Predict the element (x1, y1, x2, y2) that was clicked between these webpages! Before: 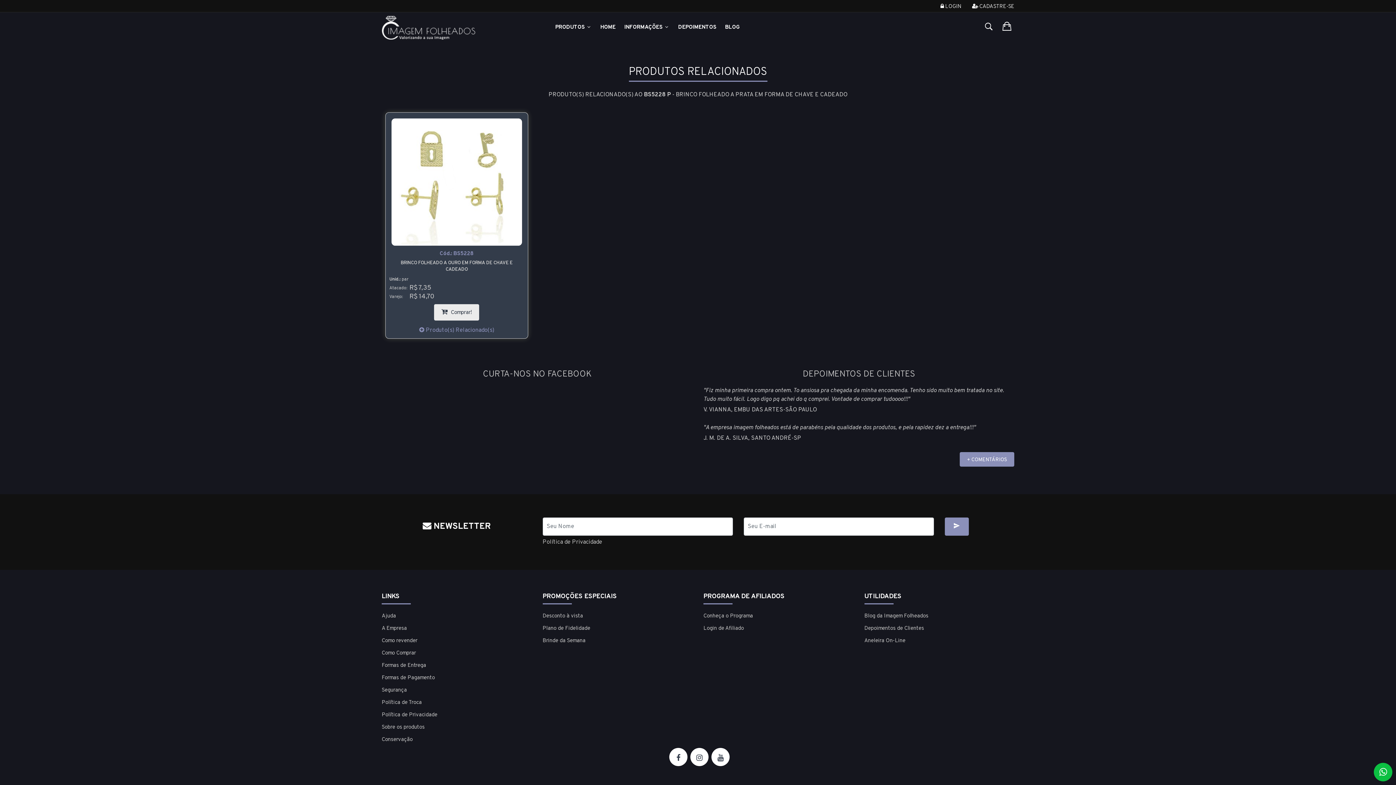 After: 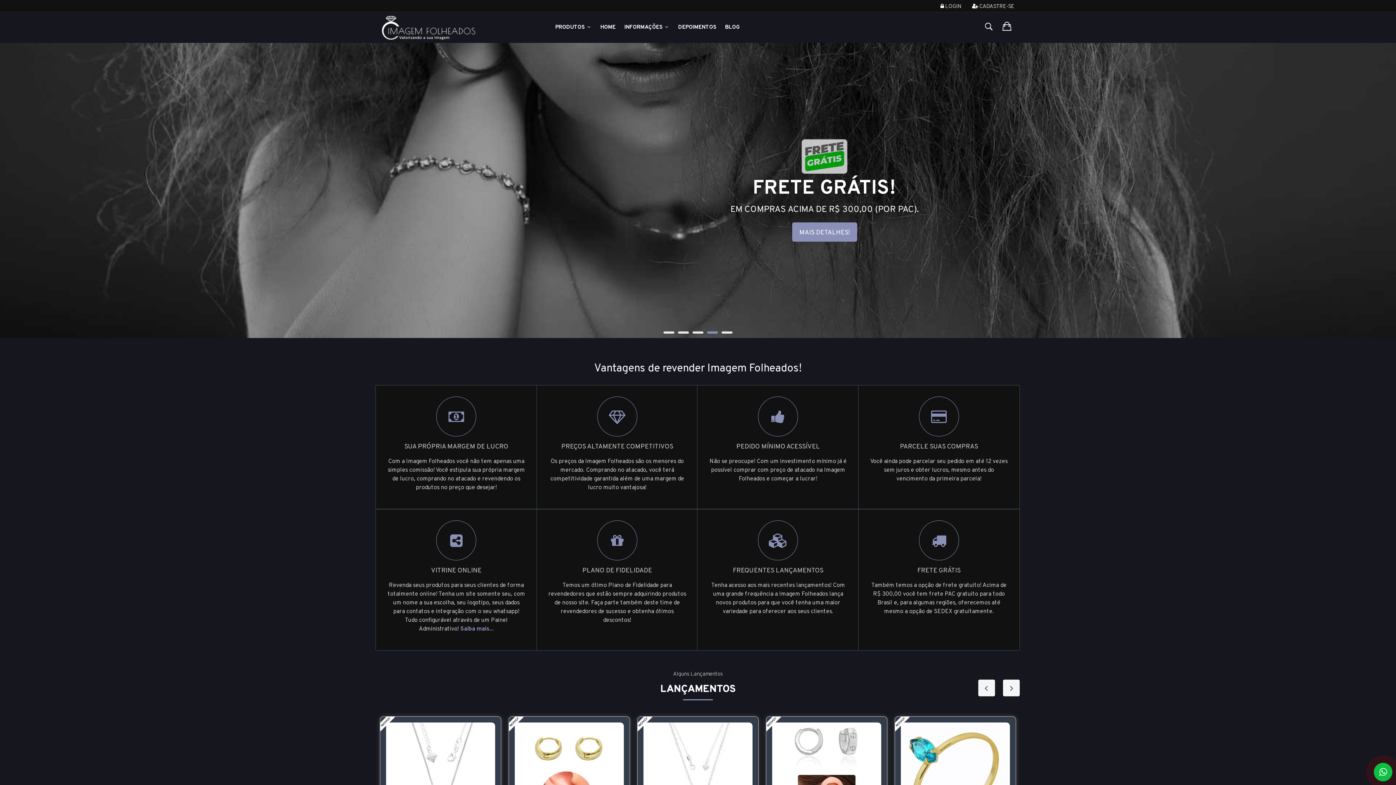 Action: bbox: (381, 15, 531, 39)